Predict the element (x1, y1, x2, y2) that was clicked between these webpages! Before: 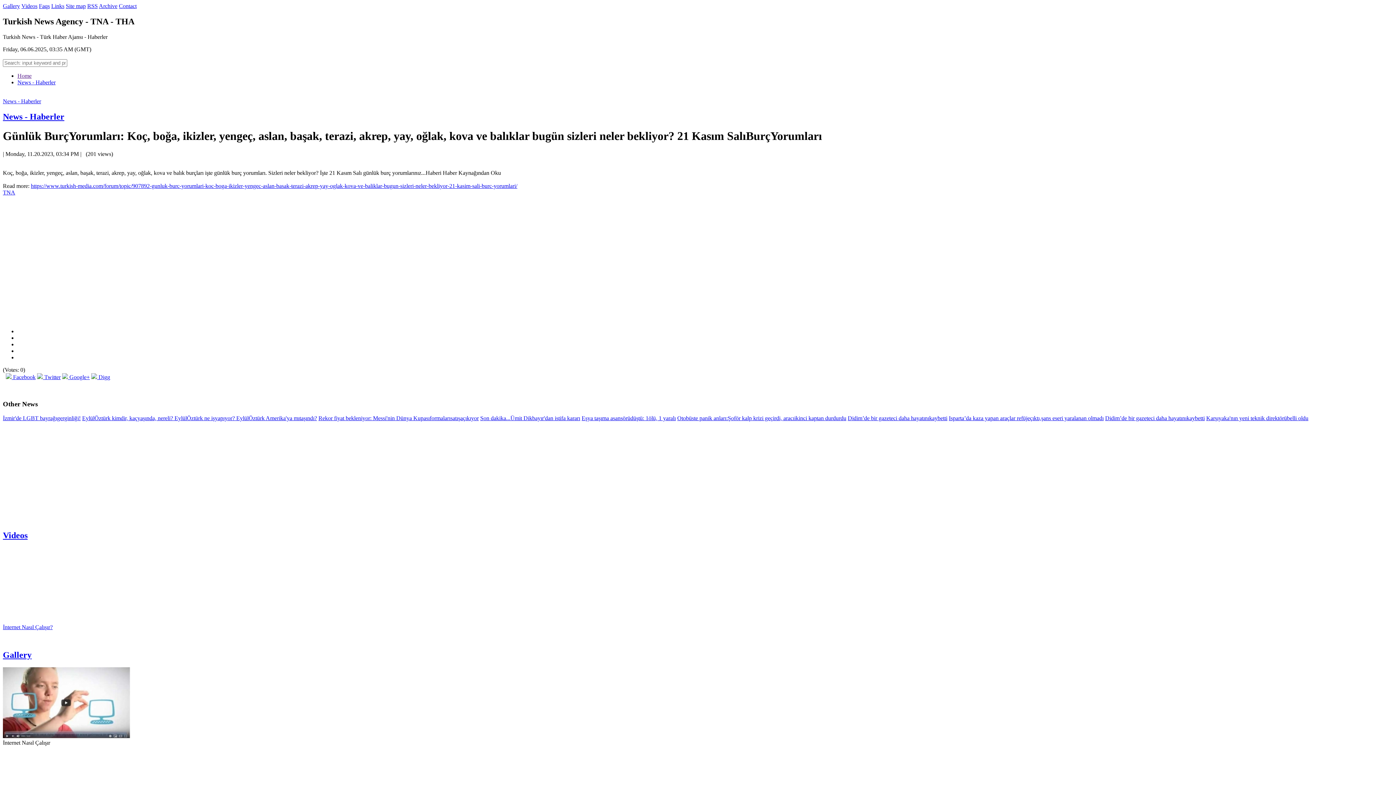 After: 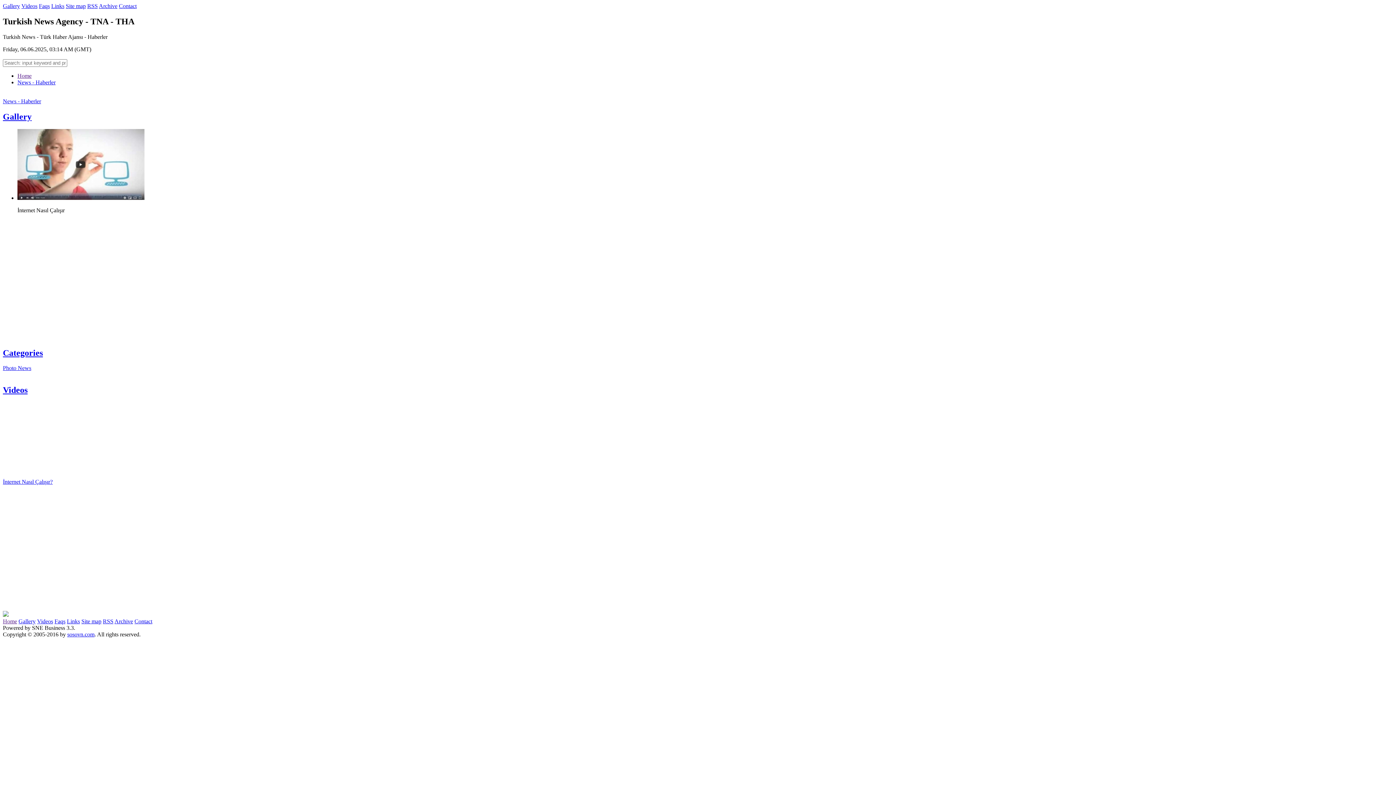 Action: bbox: (2, 650, 31, 659) label: Gallery